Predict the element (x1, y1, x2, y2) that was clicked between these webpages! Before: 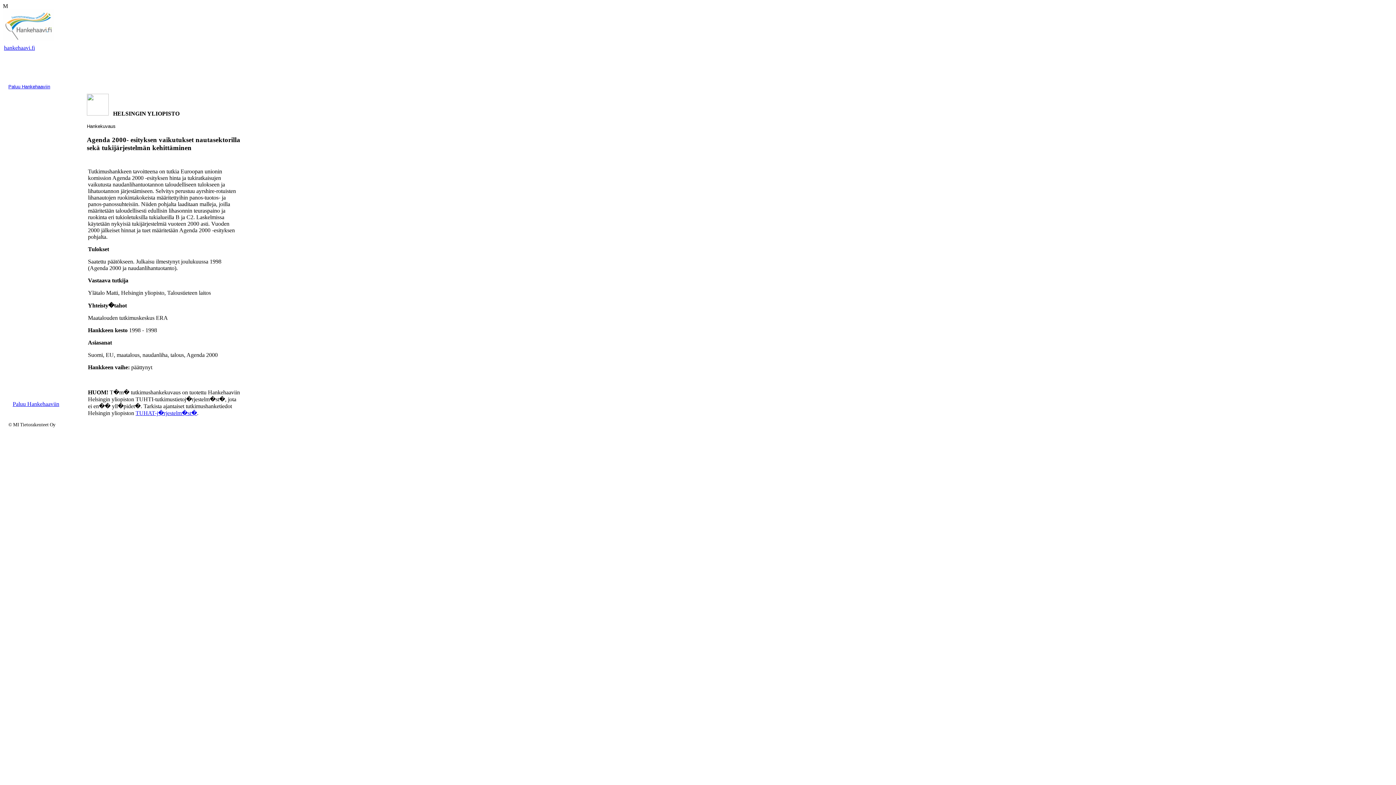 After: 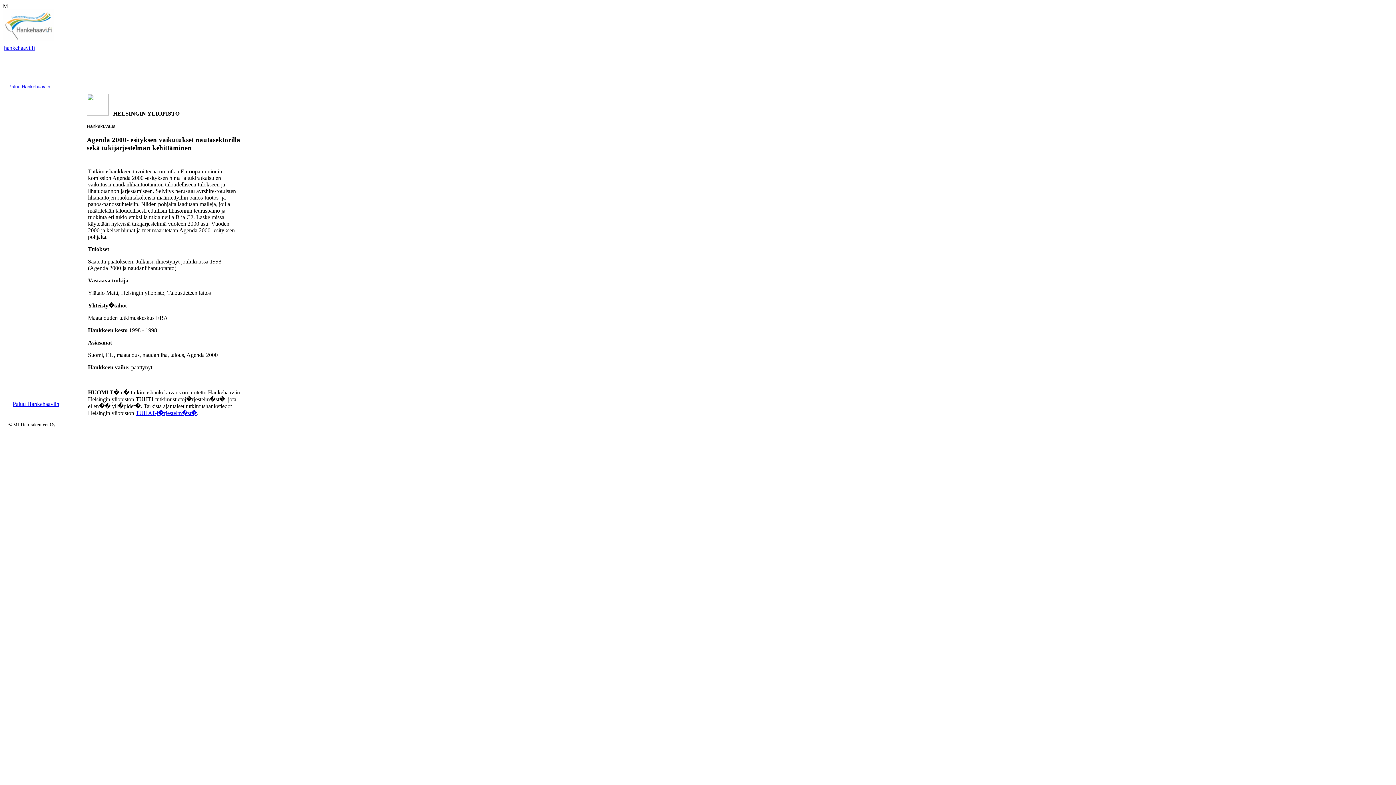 Action: bbox: (135, 410, 197, 416) label: TUHAT-j�rjestelm�st�